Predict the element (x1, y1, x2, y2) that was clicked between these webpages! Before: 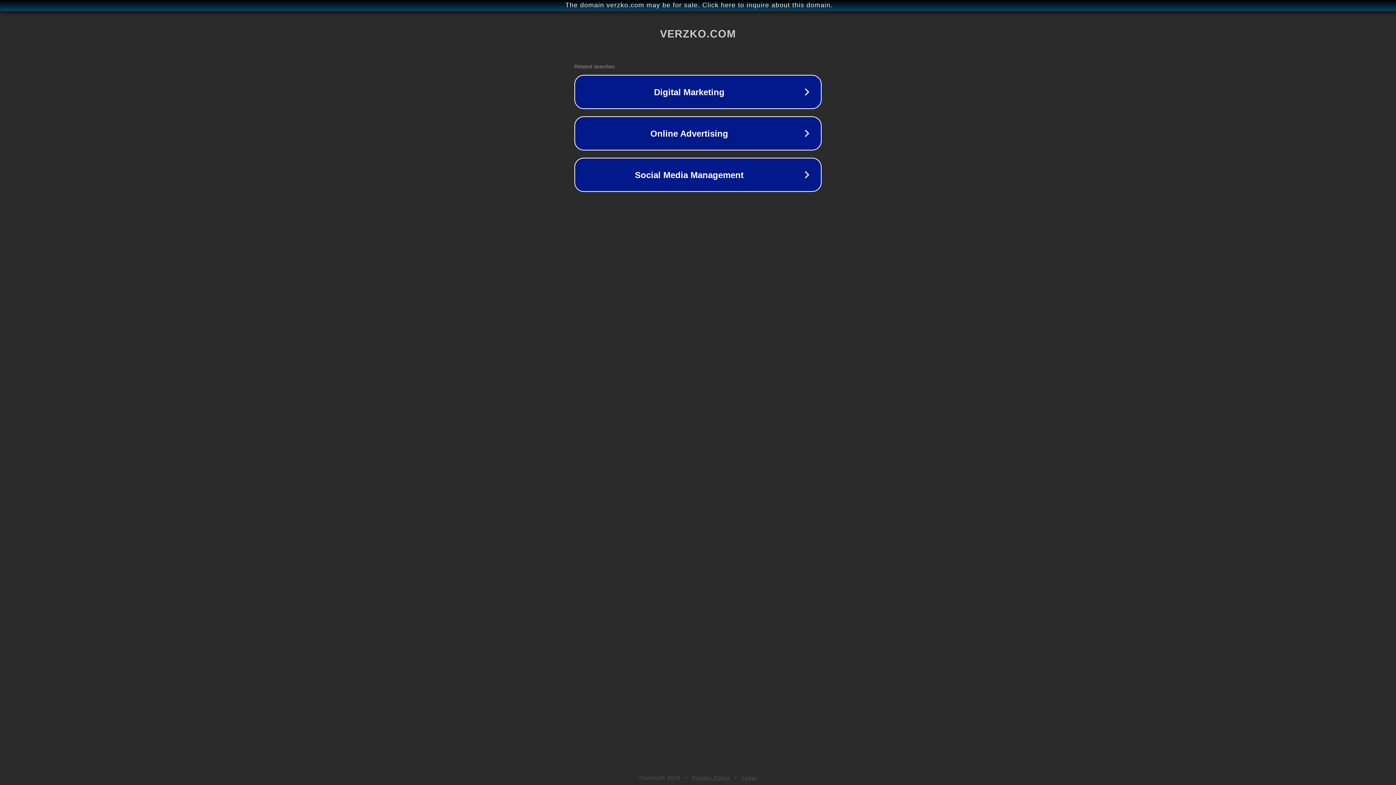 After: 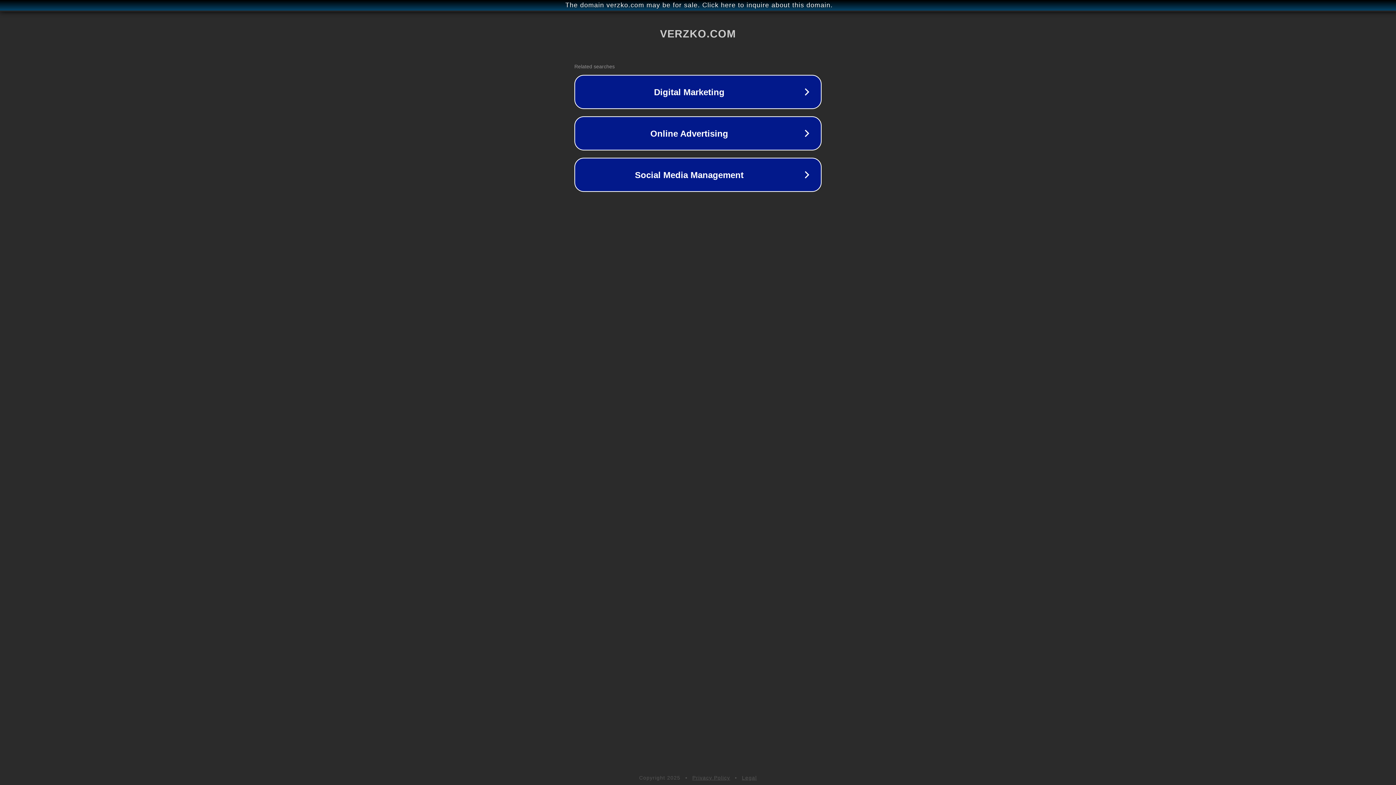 Action: bbox: (742, 775, 757, 781) label: Legal